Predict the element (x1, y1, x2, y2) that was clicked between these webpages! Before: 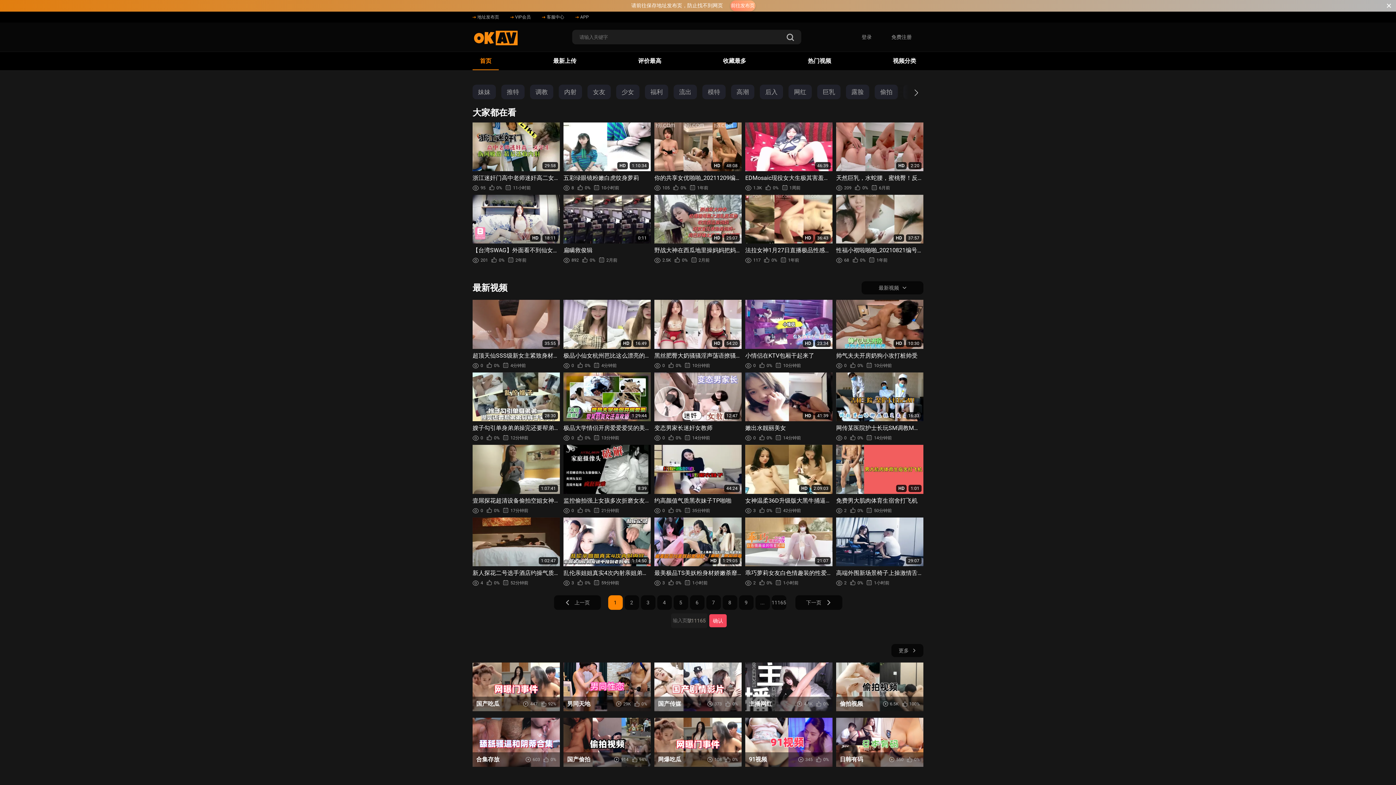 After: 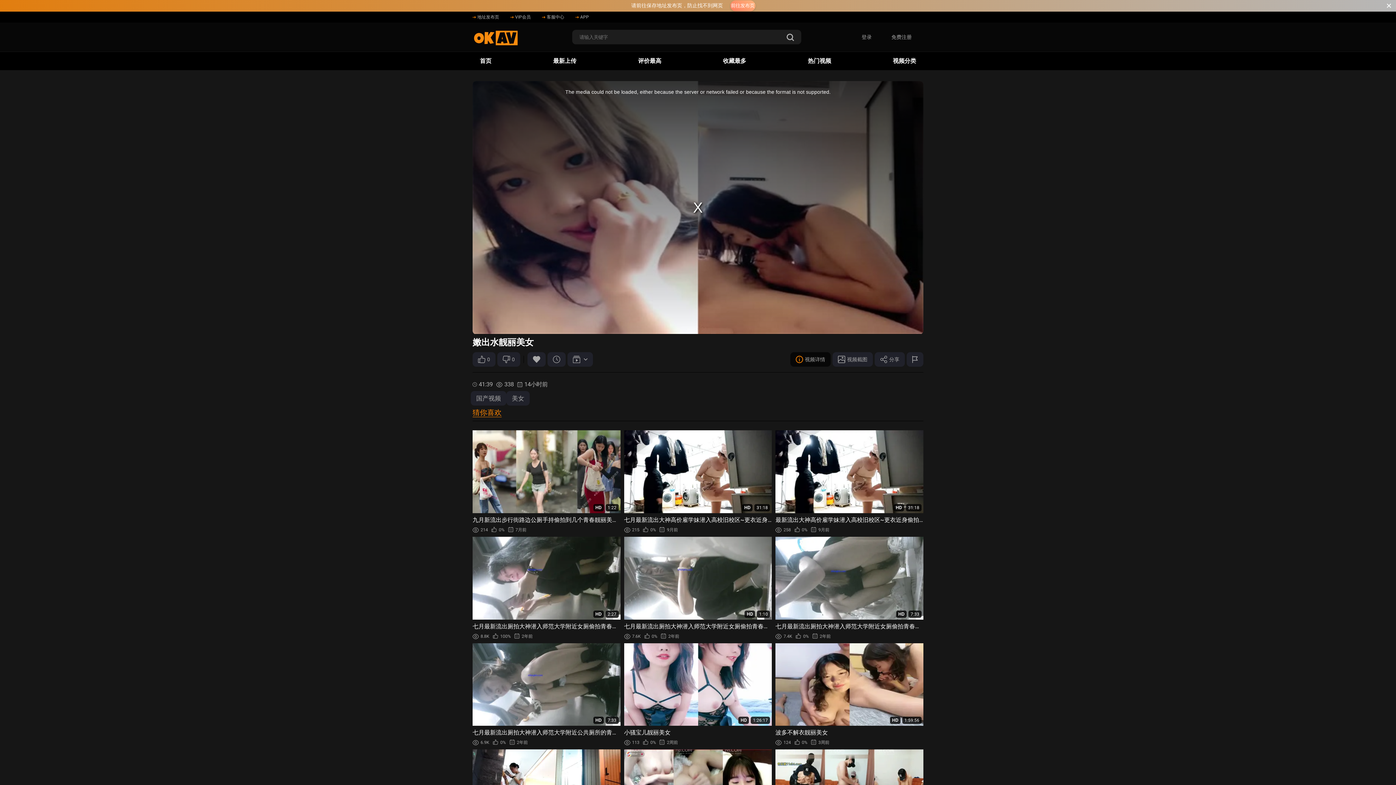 Action: label: HD
41:39
嫩出水靓丽美女
0
0%
14分钟前 bbox: (745, 372, 832, 441)